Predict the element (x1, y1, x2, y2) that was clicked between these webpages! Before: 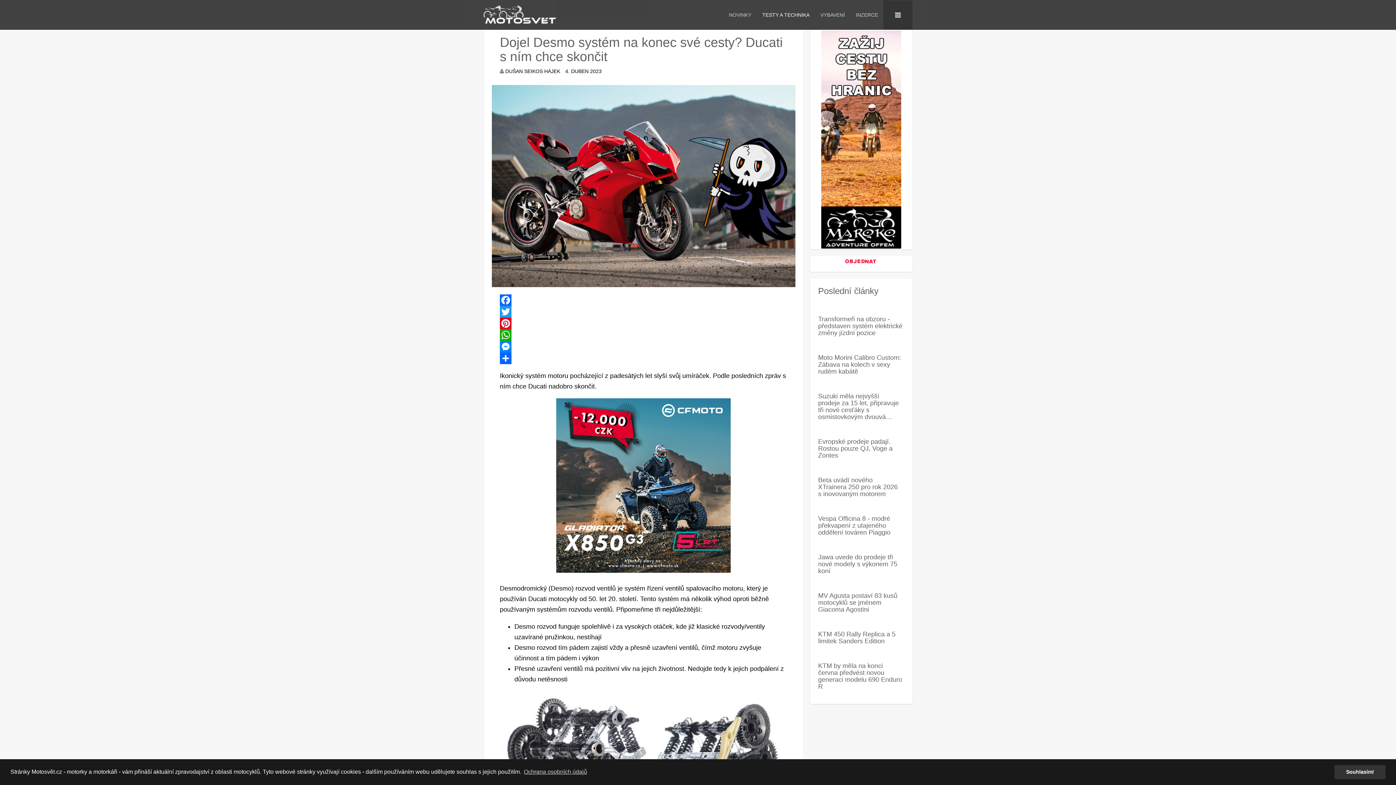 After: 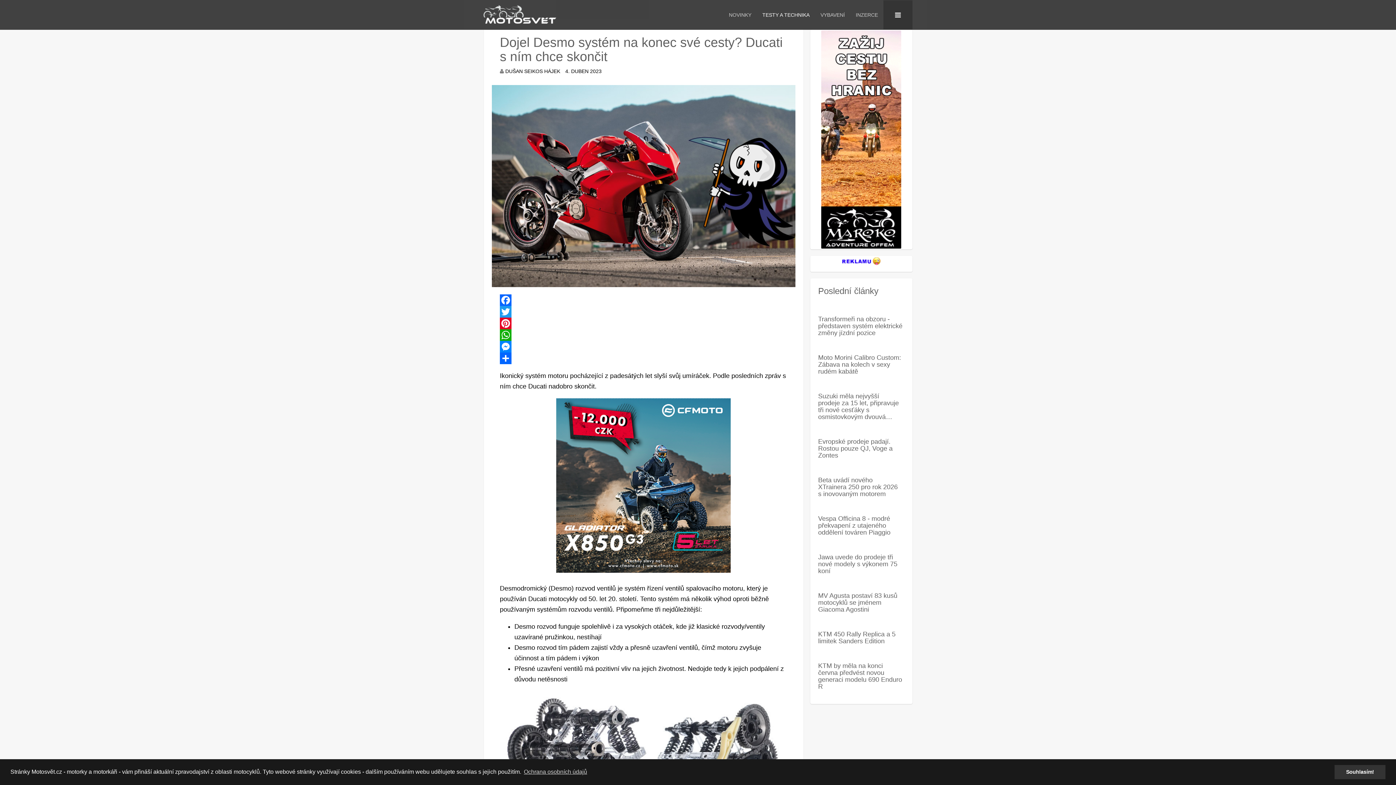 Action: bbox: (500, 306, 787, 317) label: Twitter